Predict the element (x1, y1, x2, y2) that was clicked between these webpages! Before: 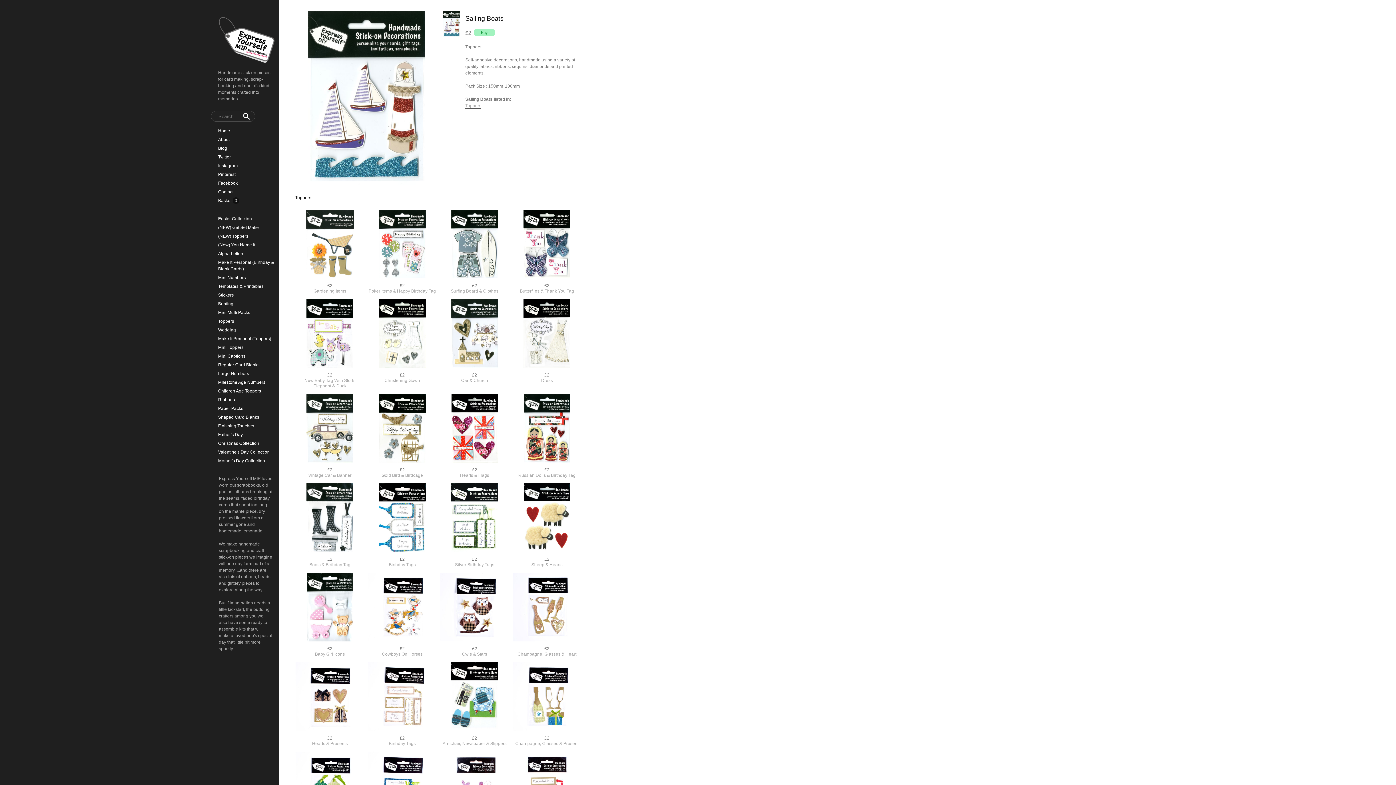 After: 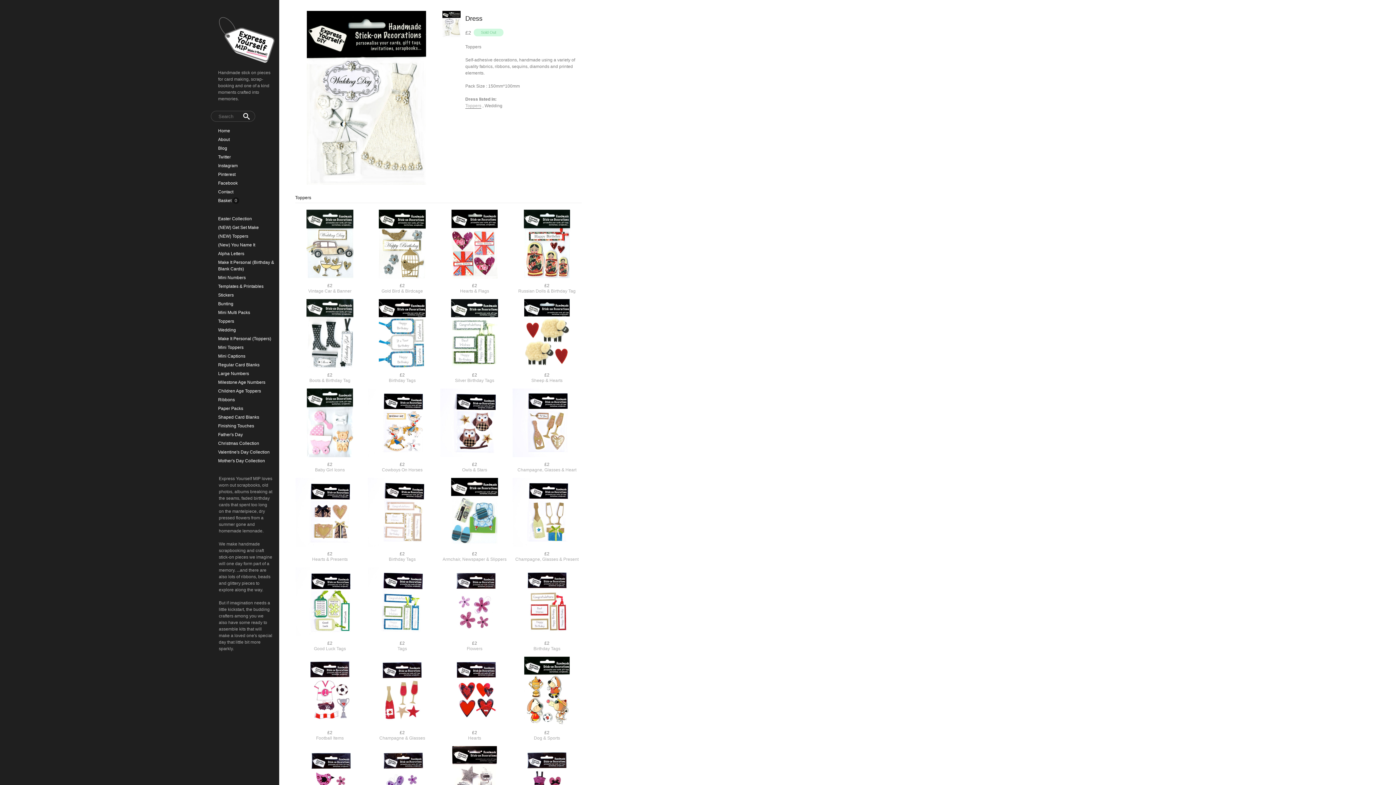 Action: label: £2
Dress bbox: (512, 372, 581, 383)